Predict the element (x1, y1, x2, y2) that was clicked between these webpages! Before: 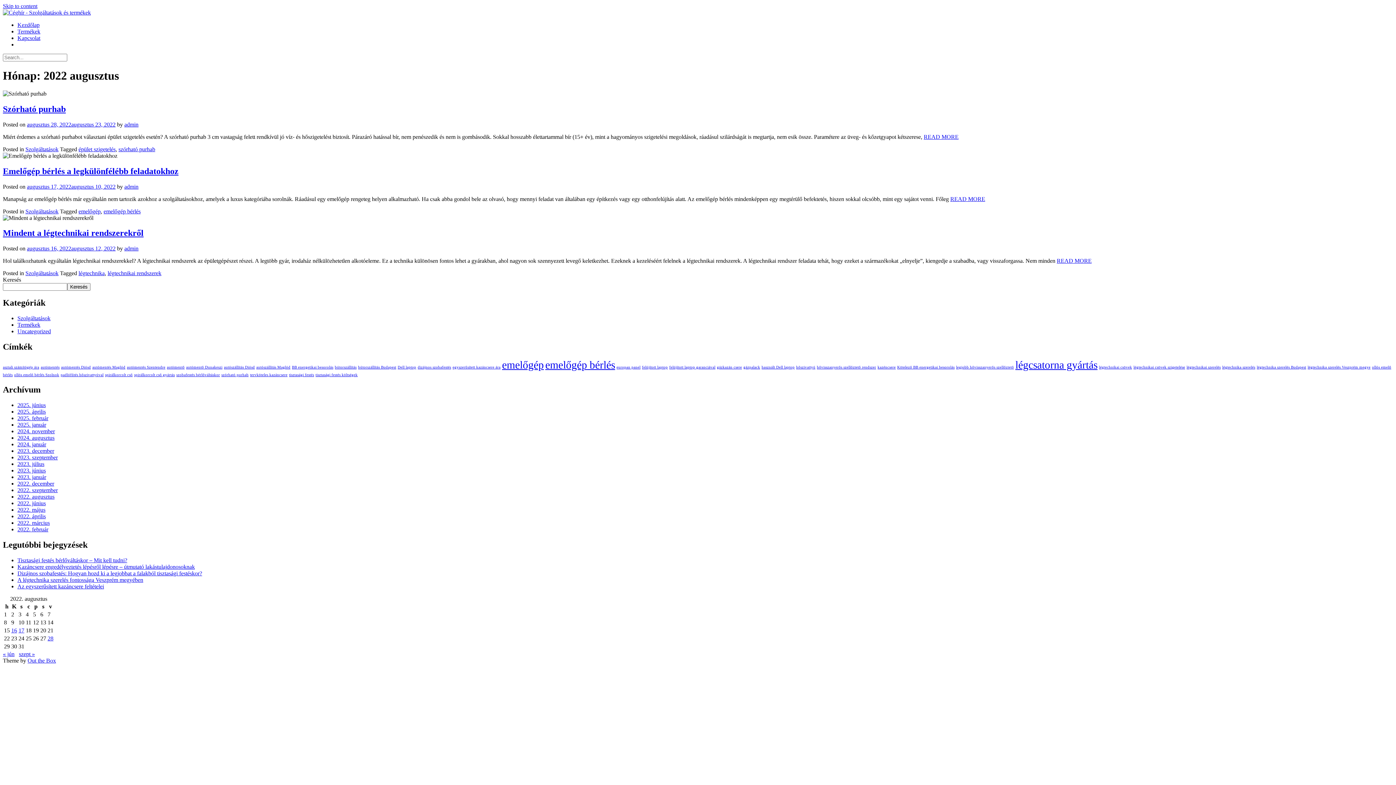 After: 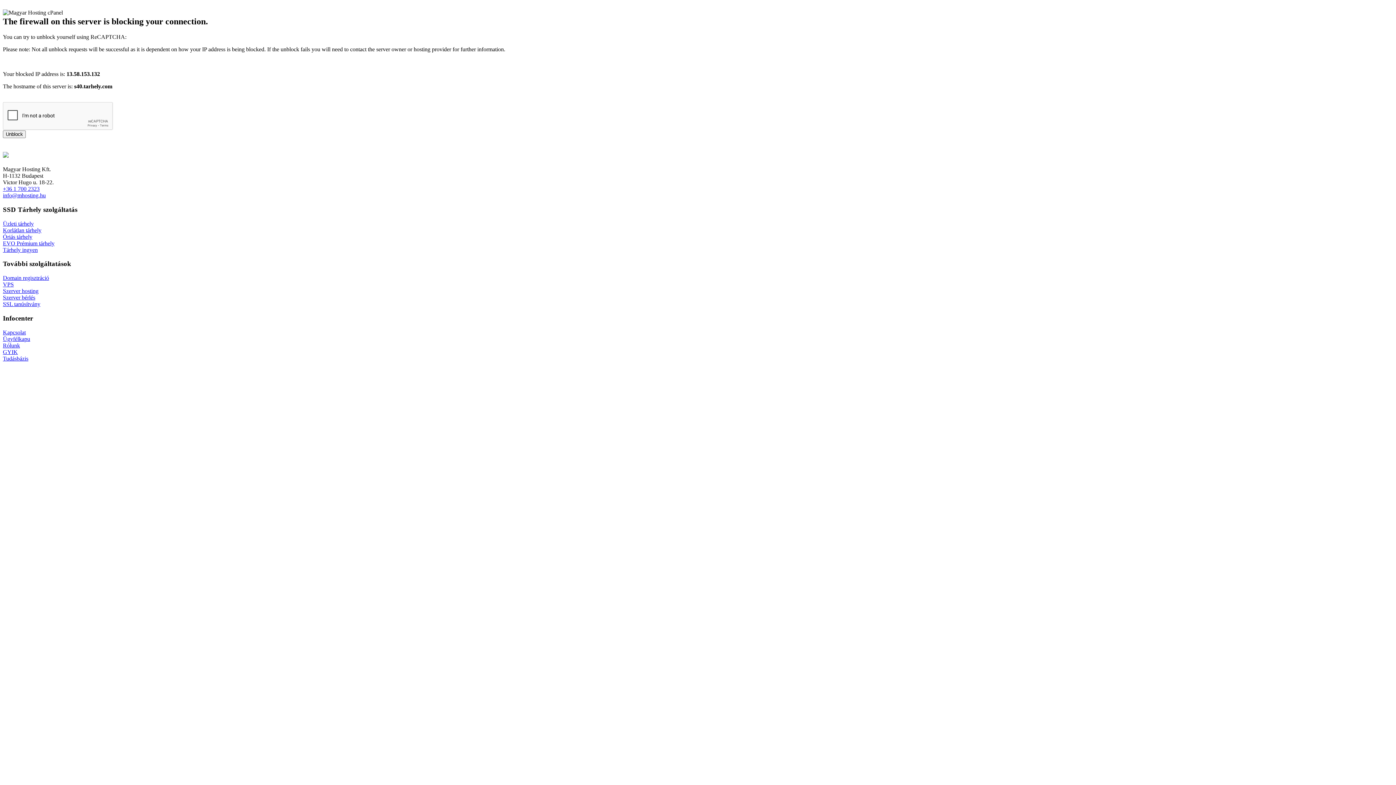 Action: label: admin bbox: (124, 245, 138, 251)